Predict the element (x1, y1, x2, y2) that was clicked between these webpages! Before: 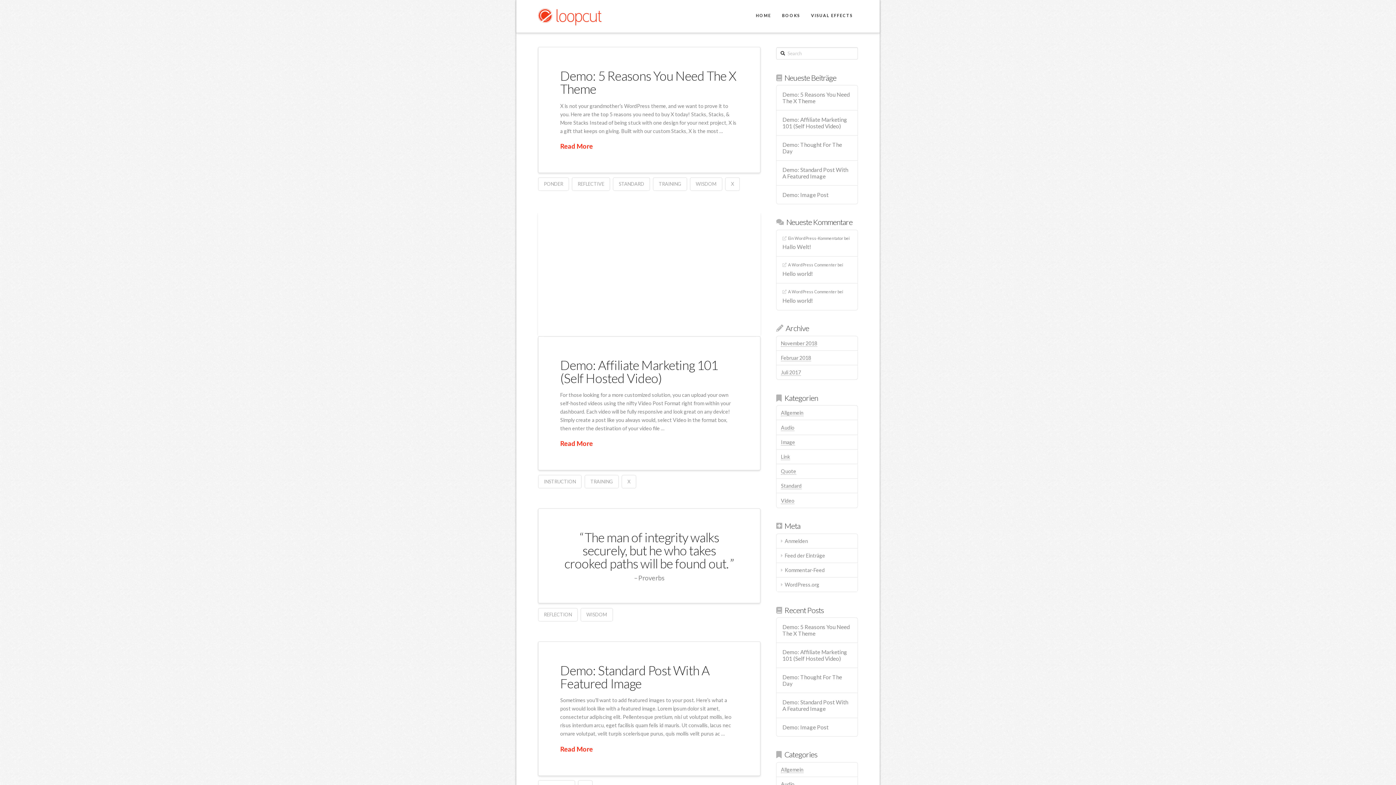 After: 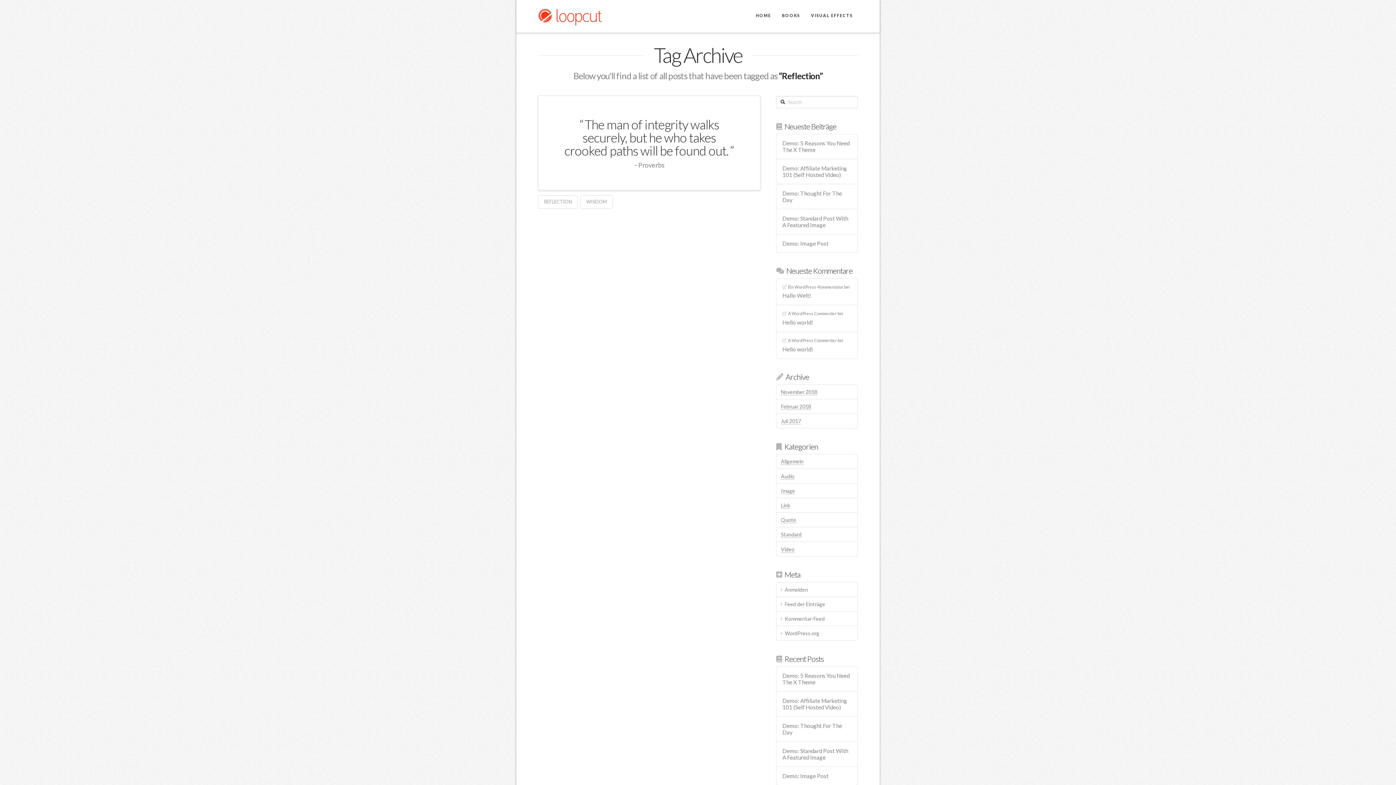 Action: bbox: (538, 608, 577, 621) label: REFLECTION